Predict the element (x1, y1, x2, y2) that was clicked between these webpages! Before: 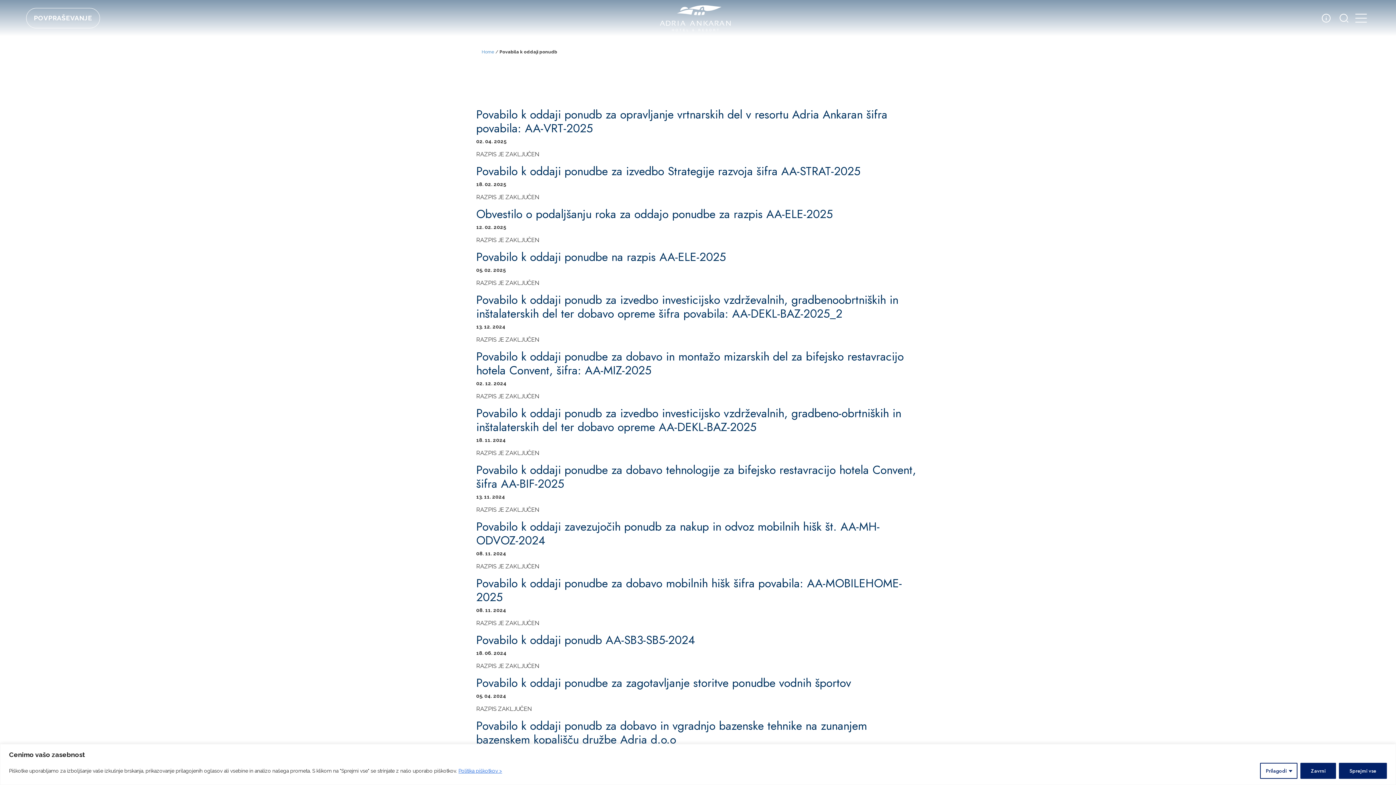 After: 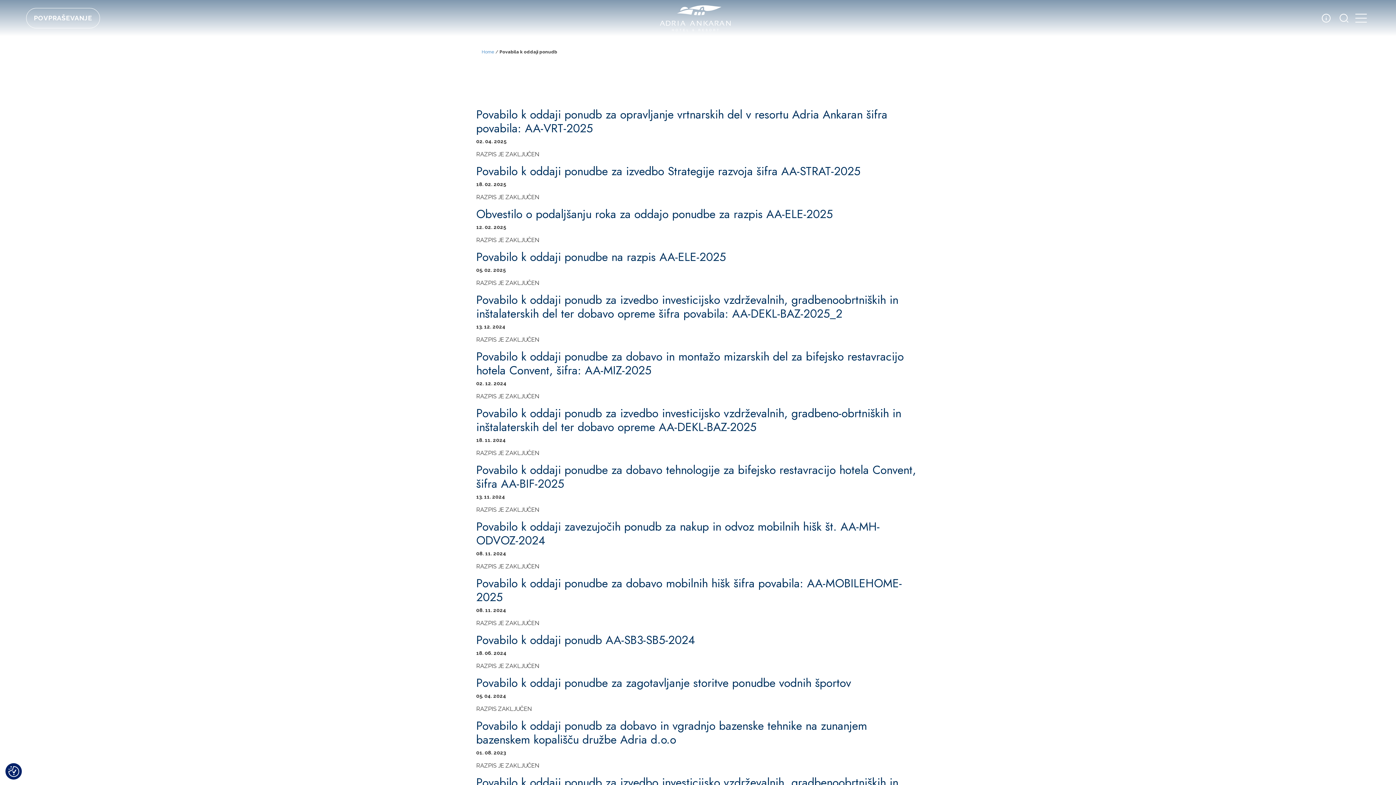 Action: label: Zavrni bbox: (1300, 763, 1336, 779)